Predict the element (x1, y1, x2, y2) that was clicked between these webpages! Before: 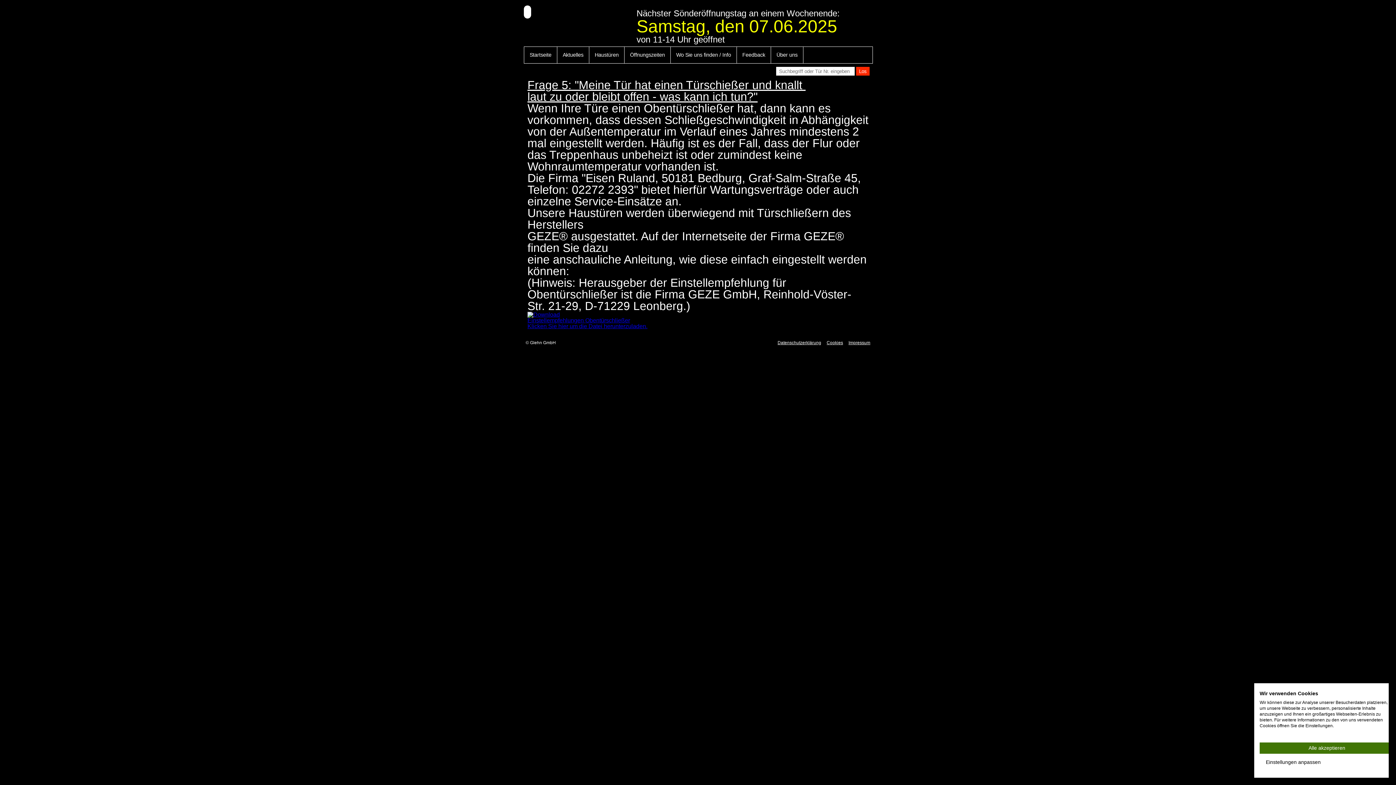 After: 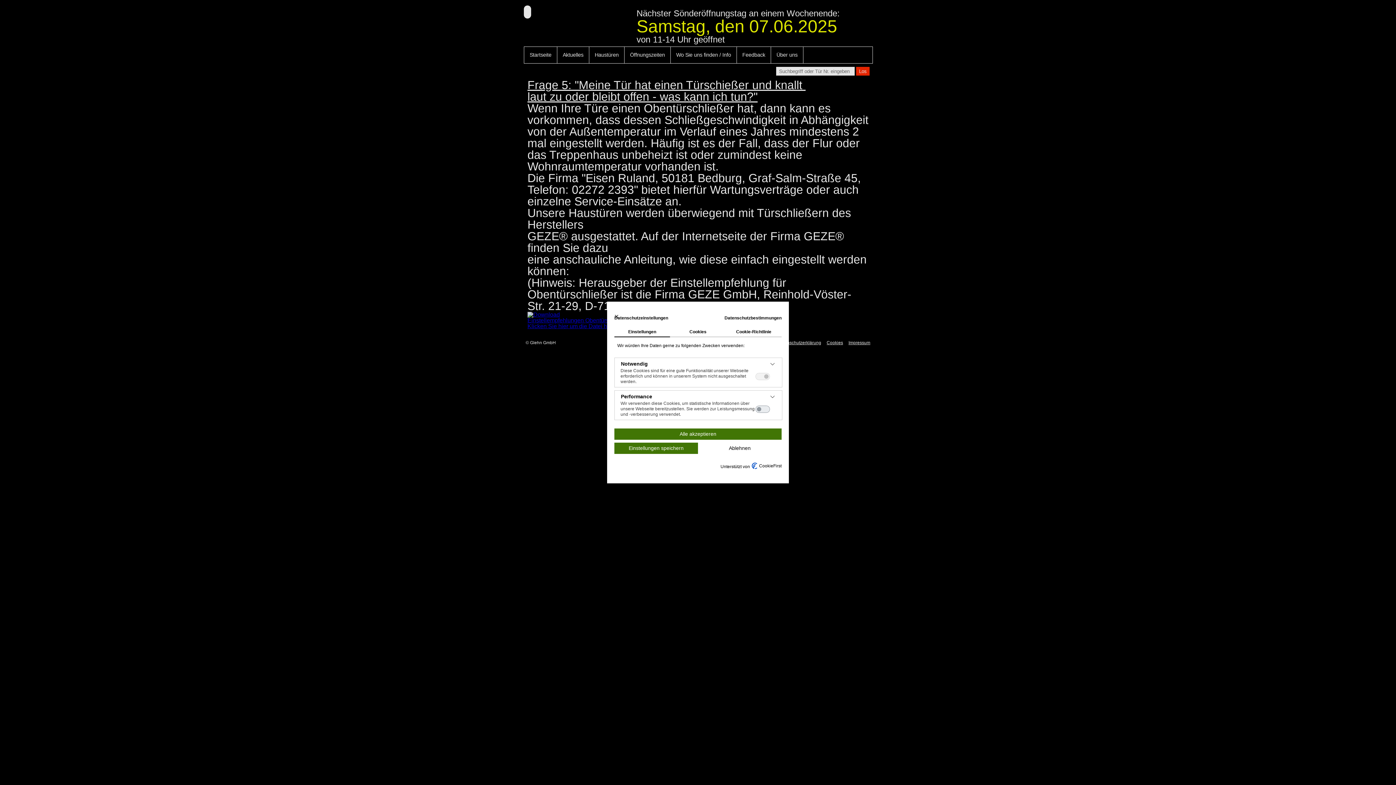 Action: label: cookie Einstellungen anpassen bbox: (1260, 757, 1327, 768)